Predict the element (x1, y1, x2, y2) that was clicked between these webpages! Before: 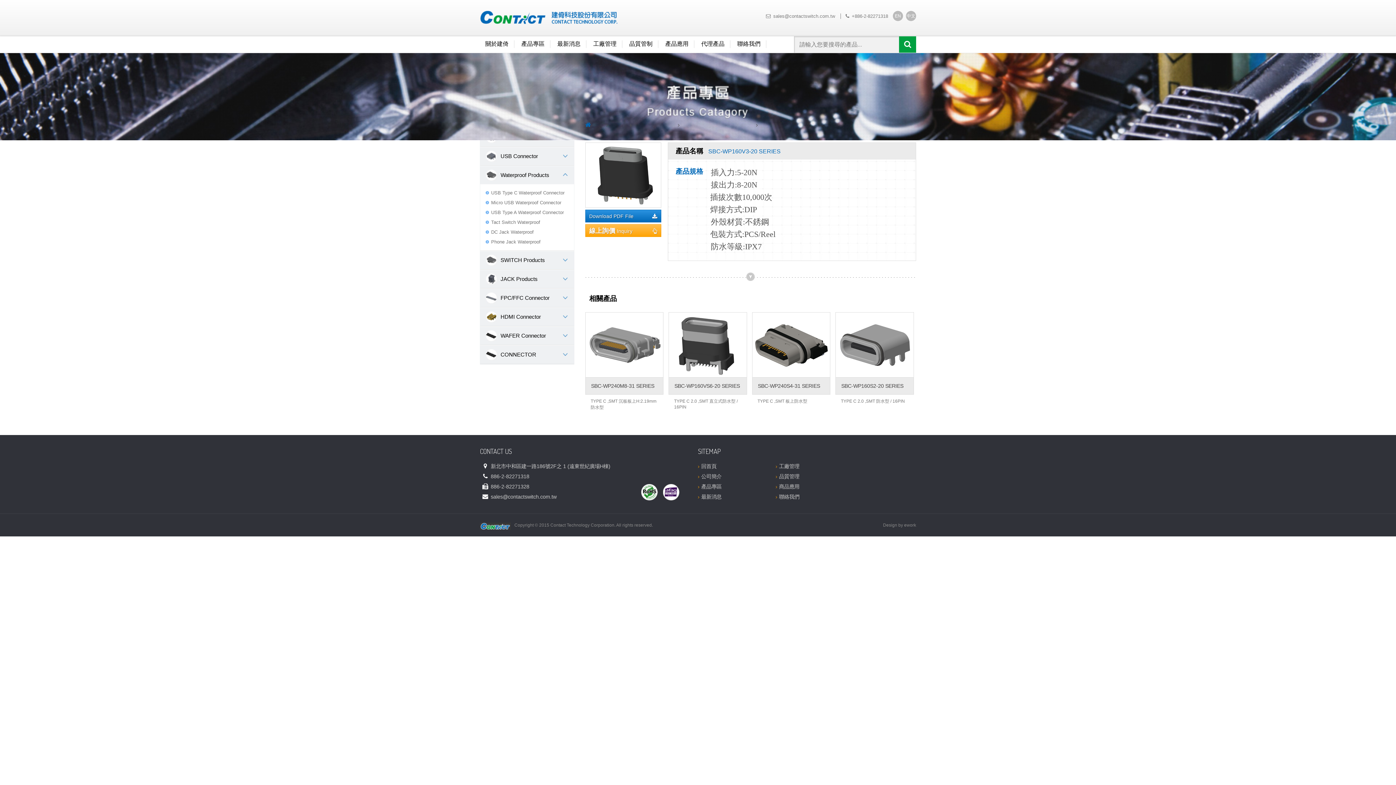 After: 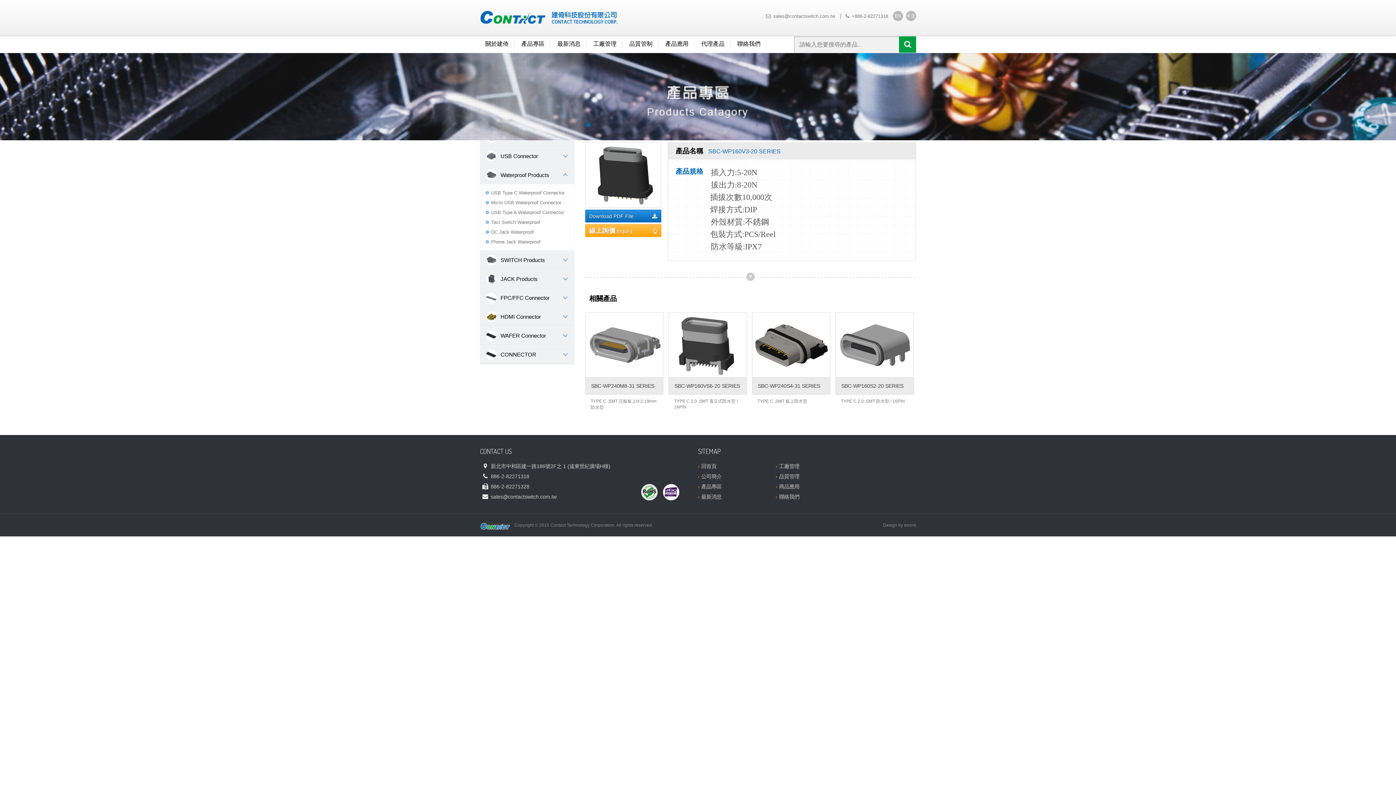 Action: bbox: (899, 36, 916, 52)